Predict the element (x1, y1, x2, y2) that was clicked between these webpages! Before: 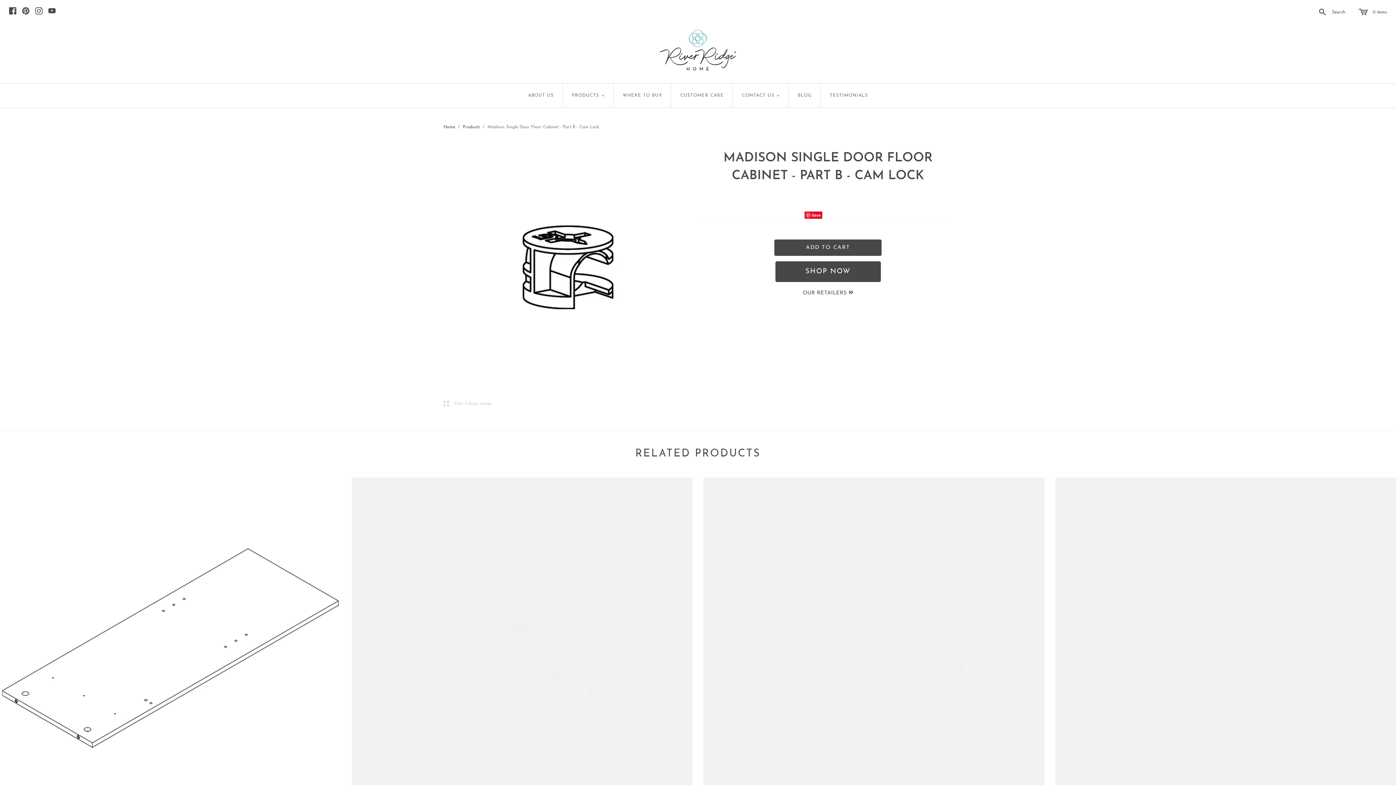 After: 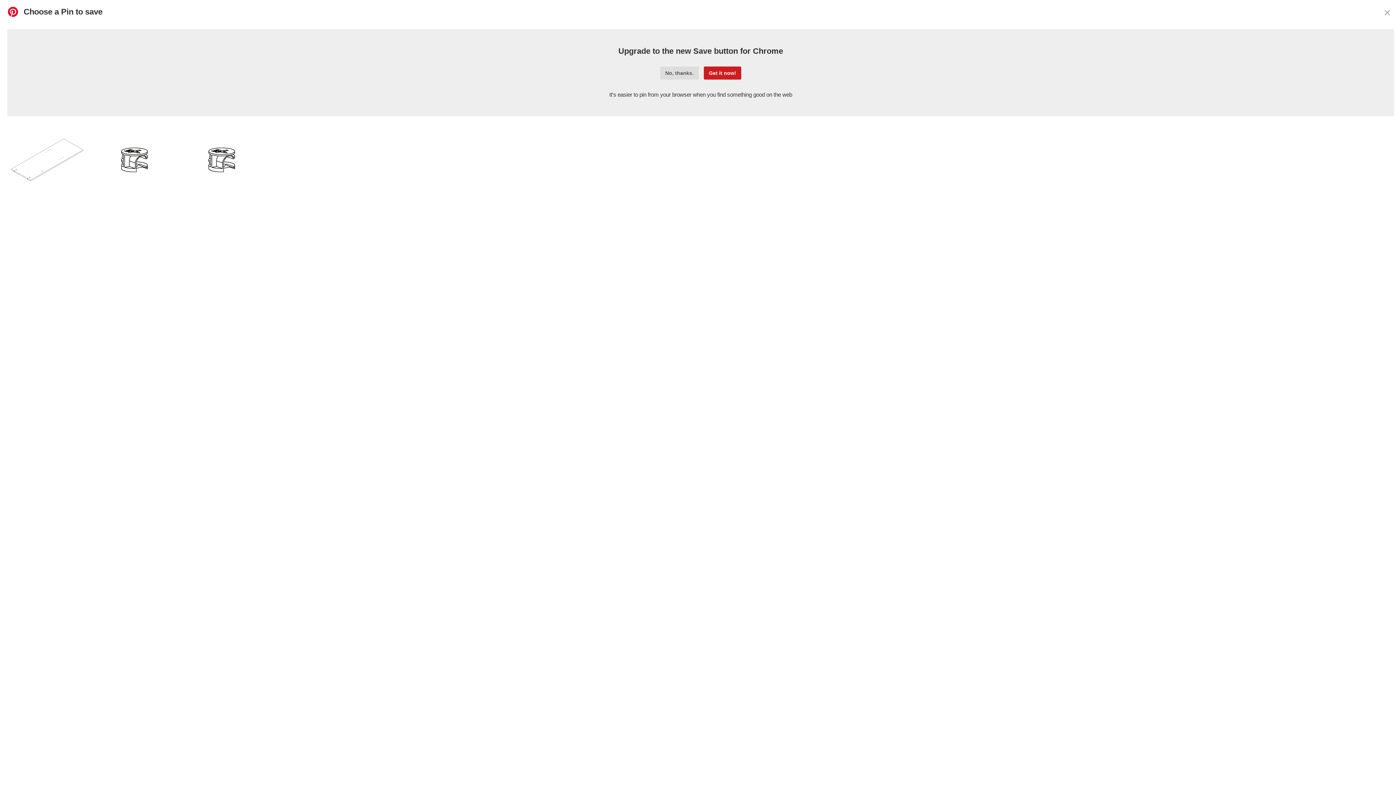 Action: bbox: (804, 211, 822, 218) label: Save